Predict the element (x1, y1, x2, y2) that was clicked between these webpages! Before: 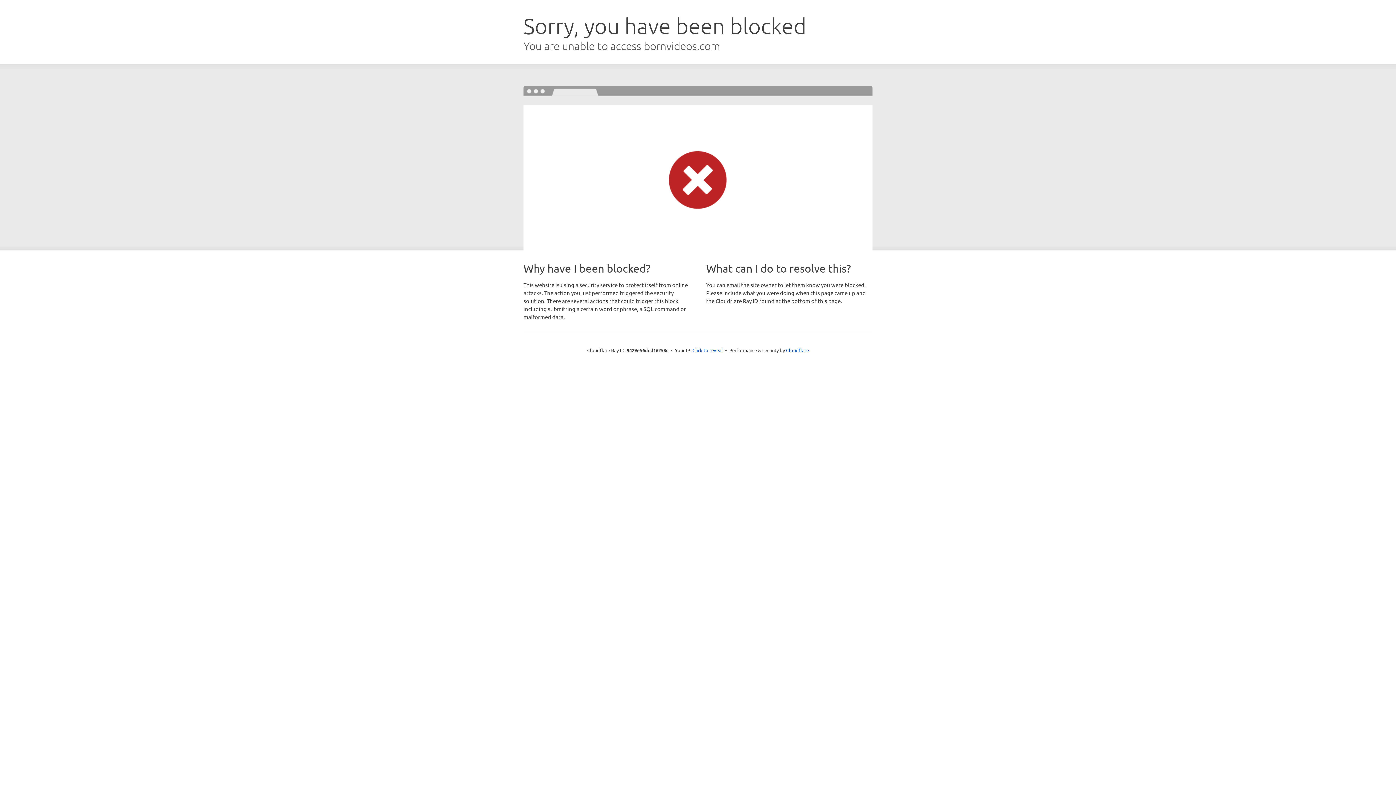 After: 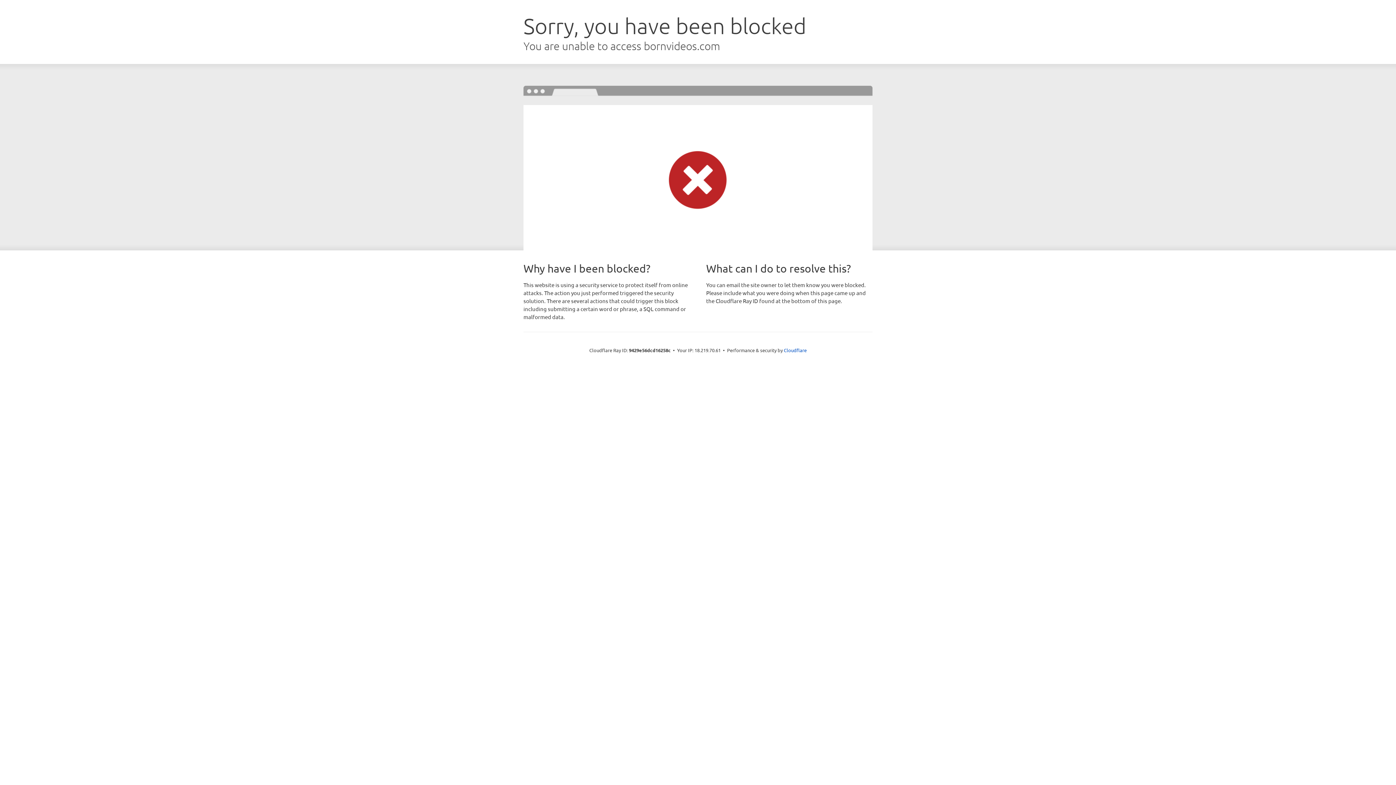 Action: label: Click to reveal bbox: (692, 346, 723, 353)